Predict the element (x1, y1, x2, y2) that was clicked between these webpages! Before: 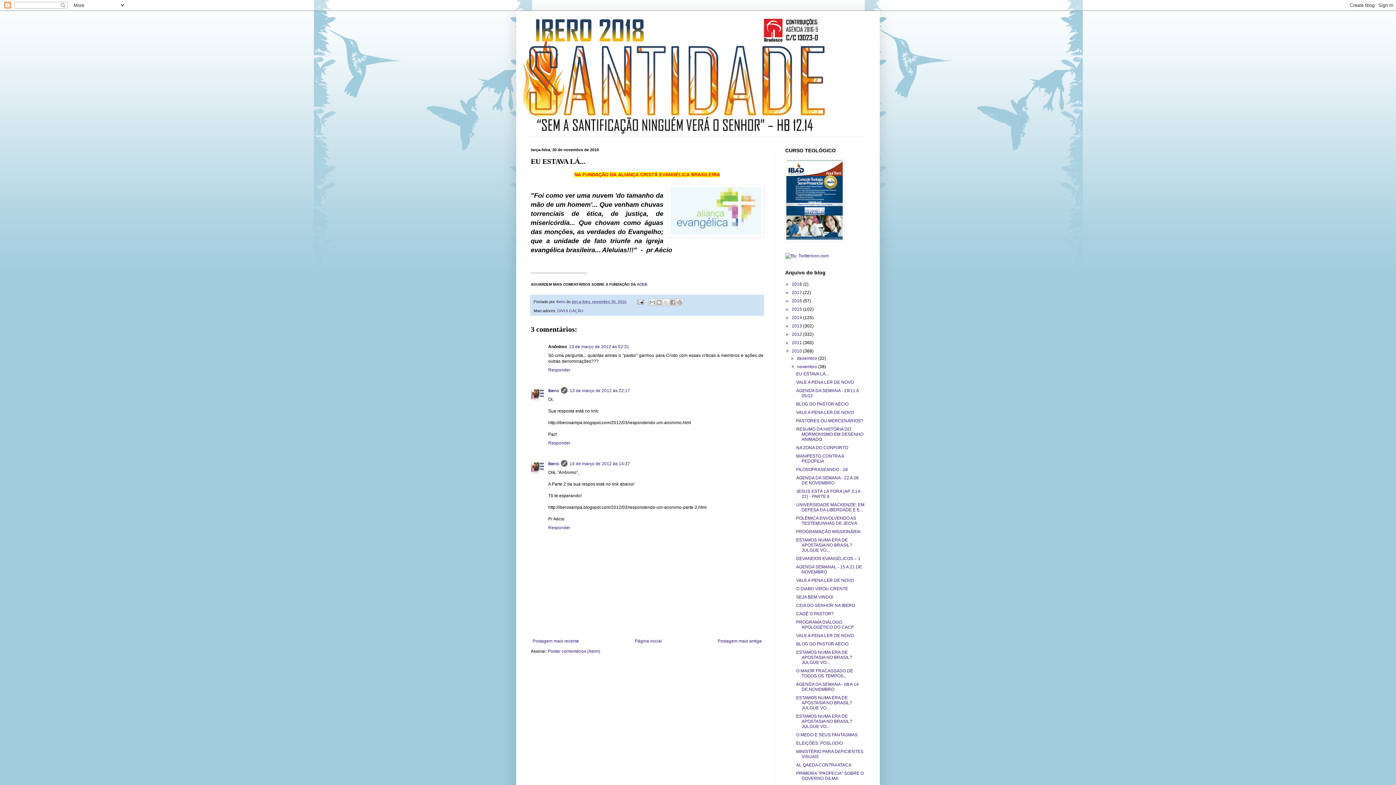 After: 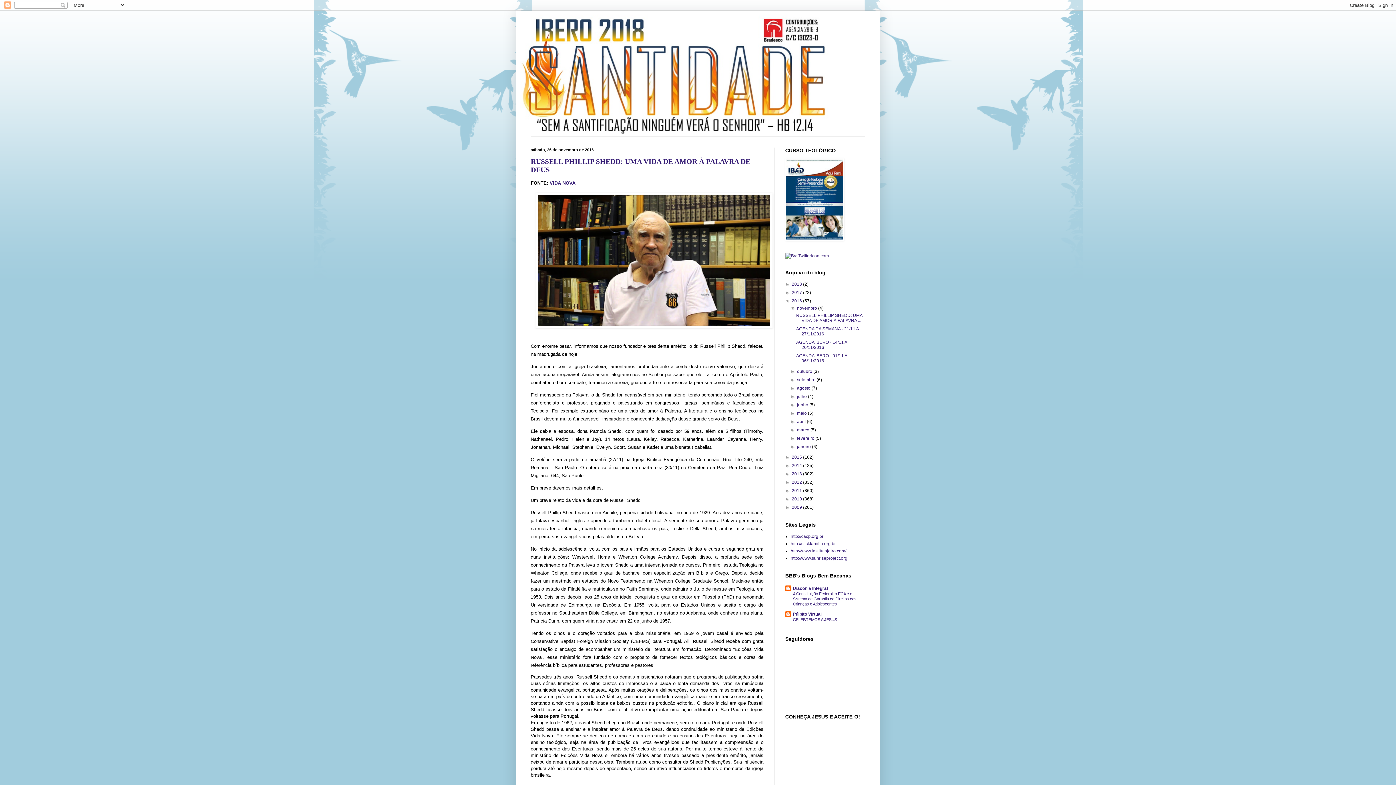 Action: label: 2016  bbox: (792, 298, 803, 303)